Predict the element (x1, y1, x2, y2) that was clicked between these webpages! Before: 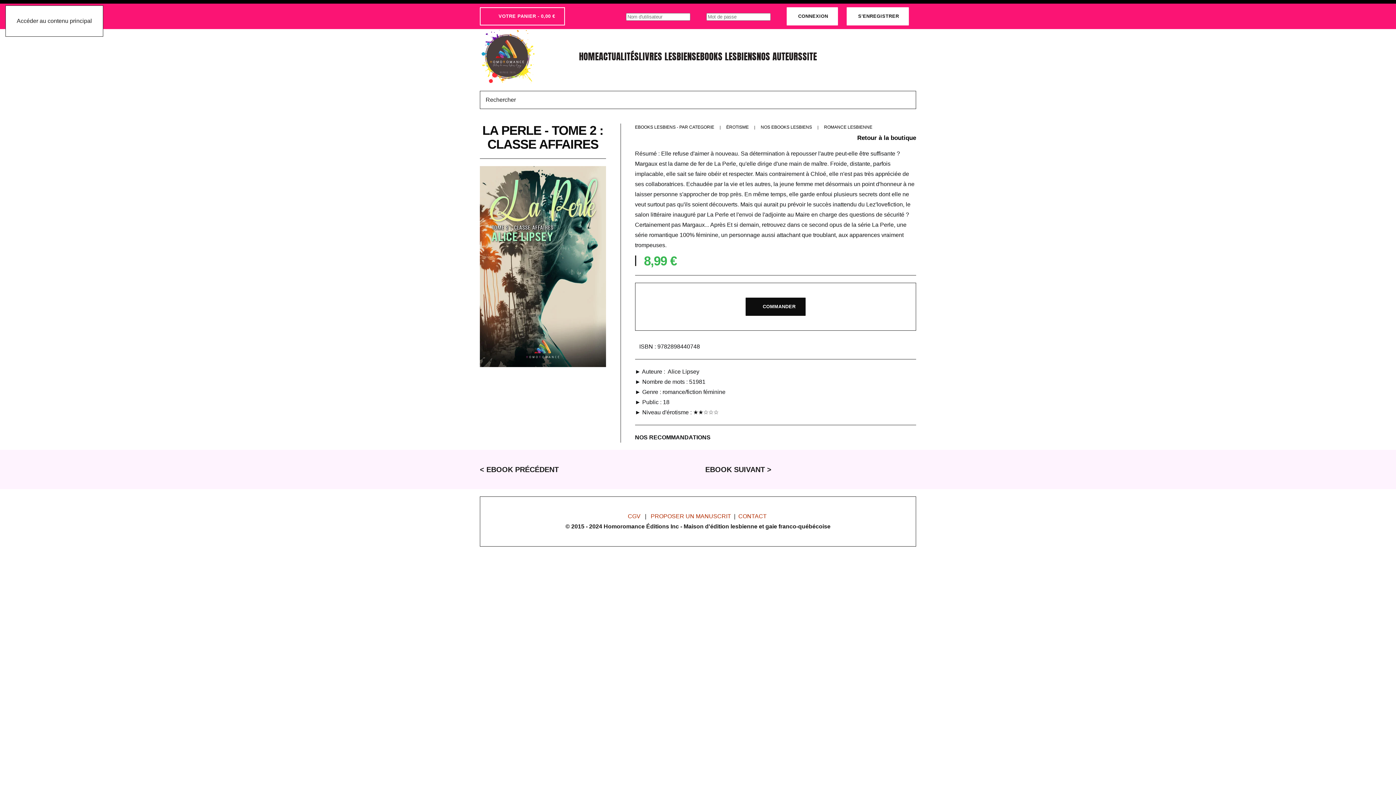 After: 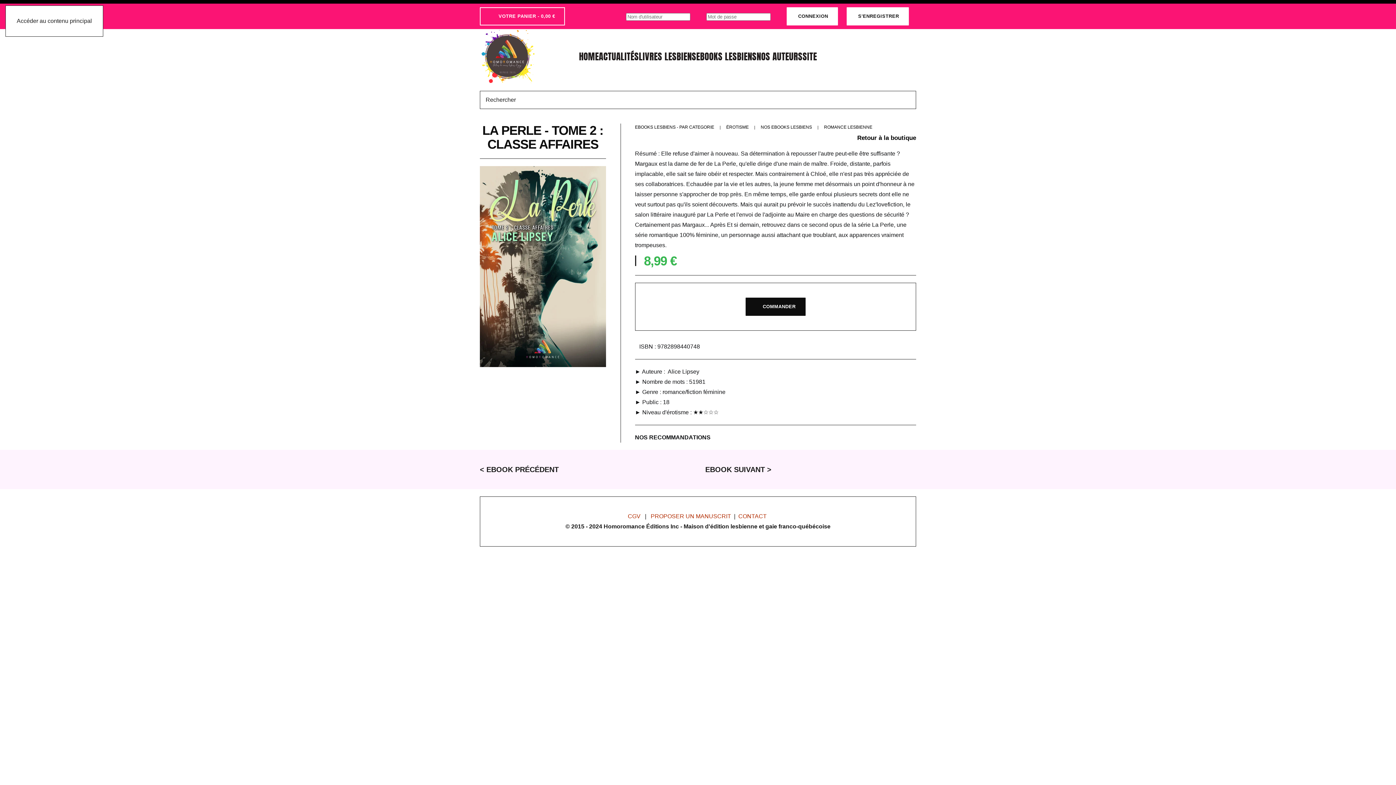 Action: label: Accéder au contenu principal bbox: (16, 17, 92, 24)